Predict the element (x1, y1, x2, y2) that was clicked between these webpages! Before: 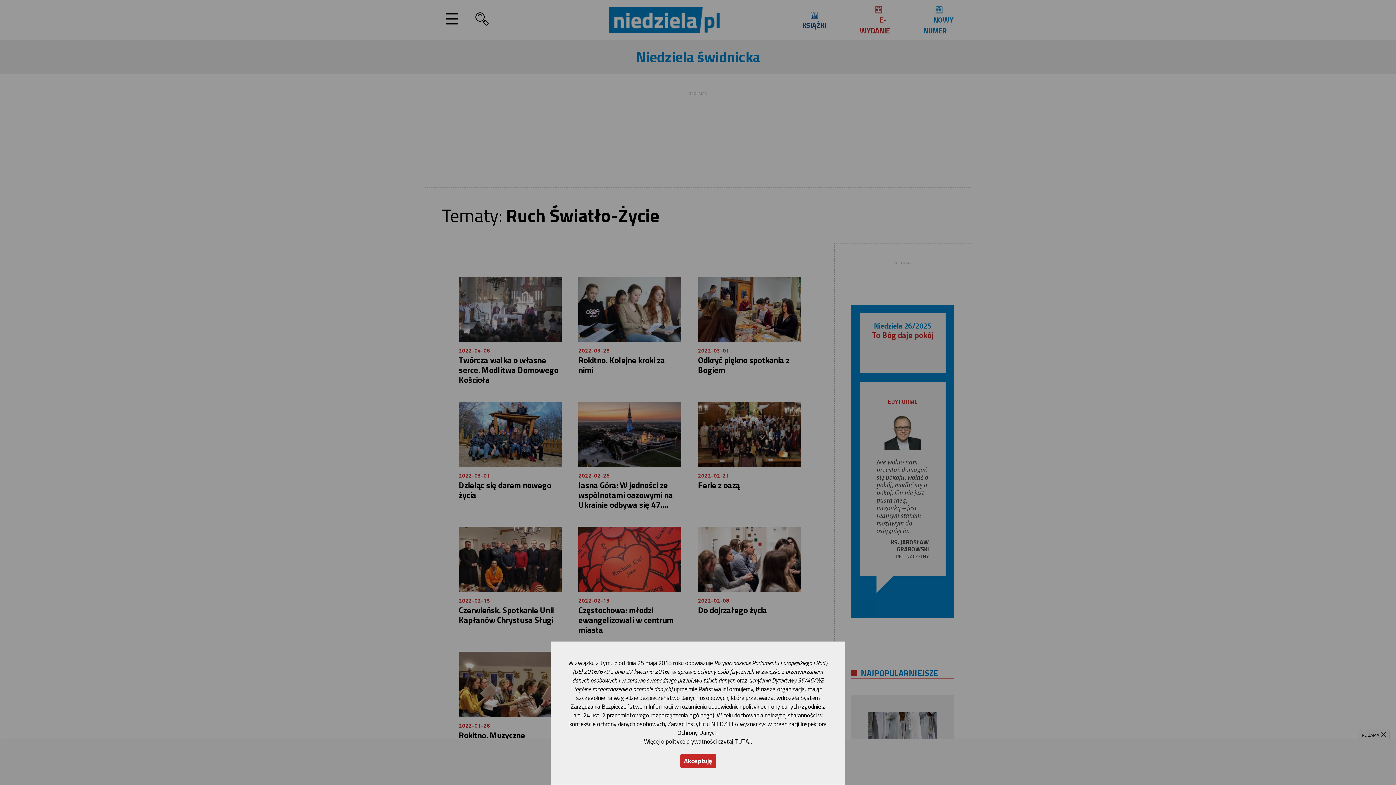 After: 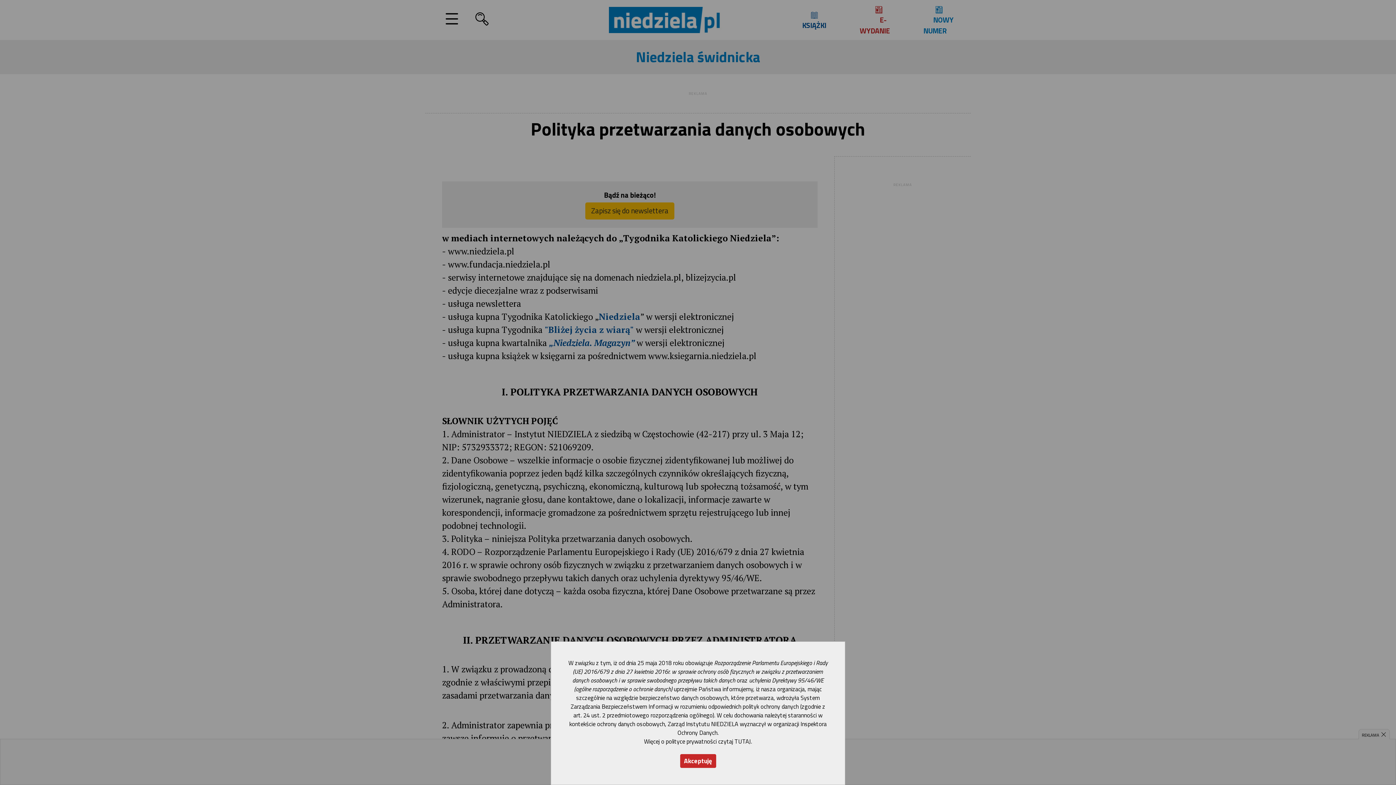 Action: label: Więcej o polityce prywatności czytaj TUTAJ bbox: (644, 737, 751, 746)